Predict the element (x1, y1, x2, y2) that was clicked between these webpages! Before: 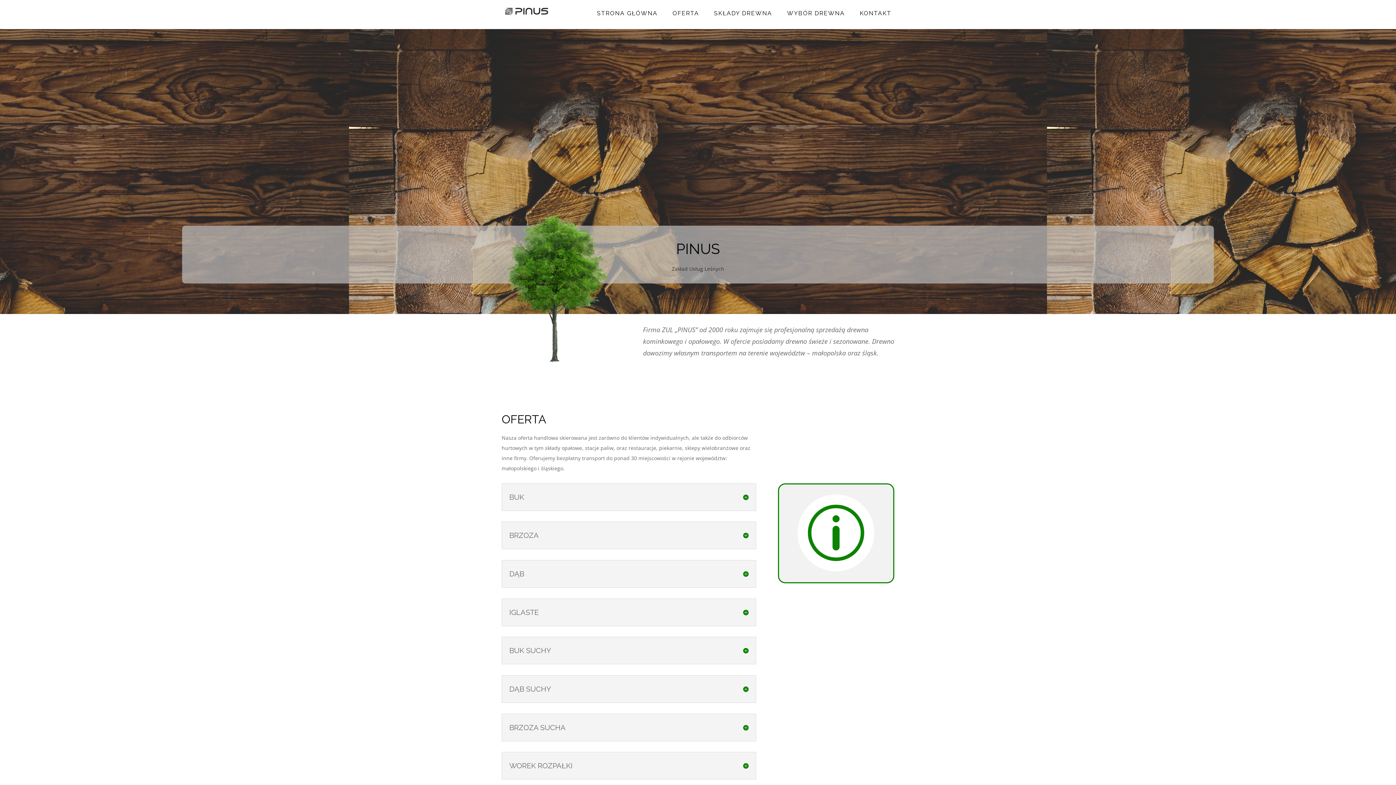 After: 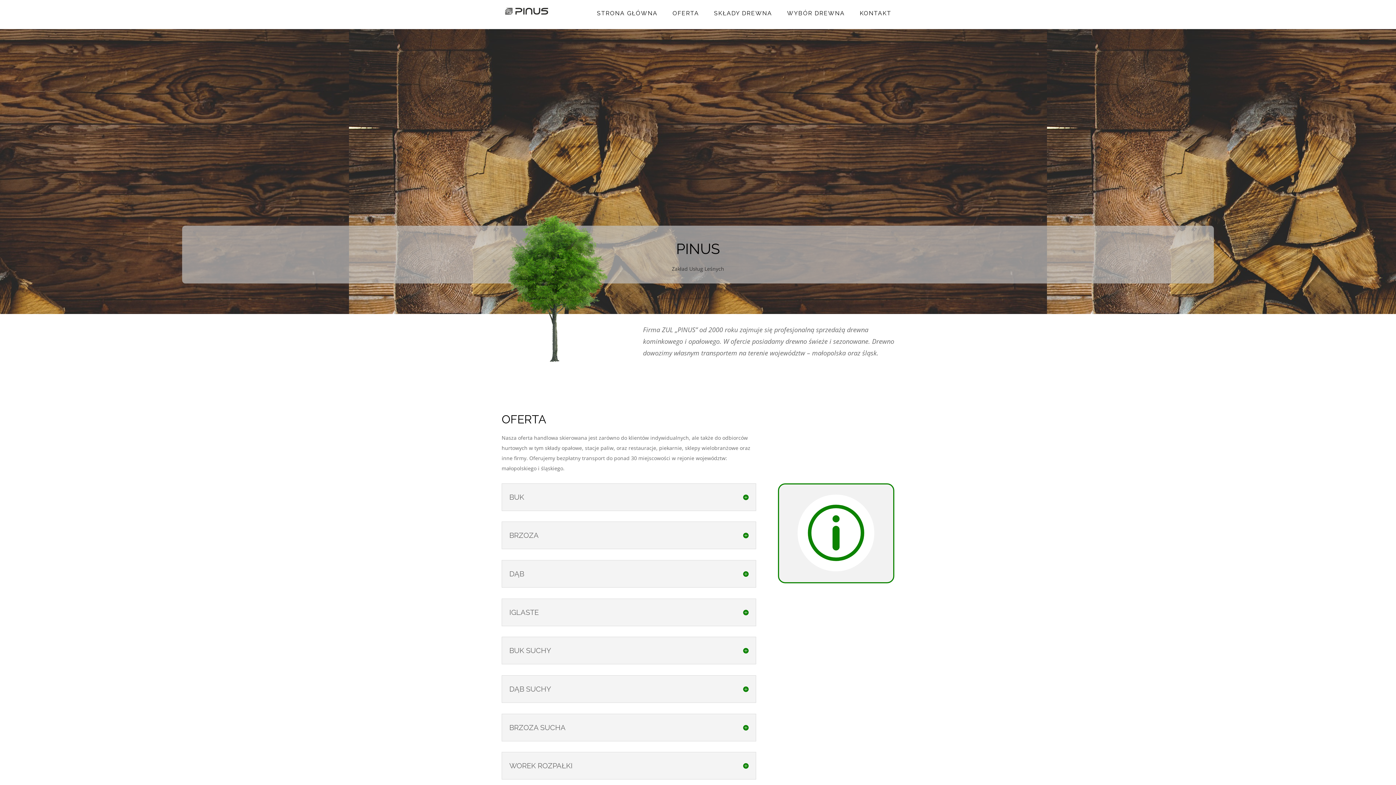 Action: bbox: (594, 5, 660, 21) label: STRONA GŁÓWNA